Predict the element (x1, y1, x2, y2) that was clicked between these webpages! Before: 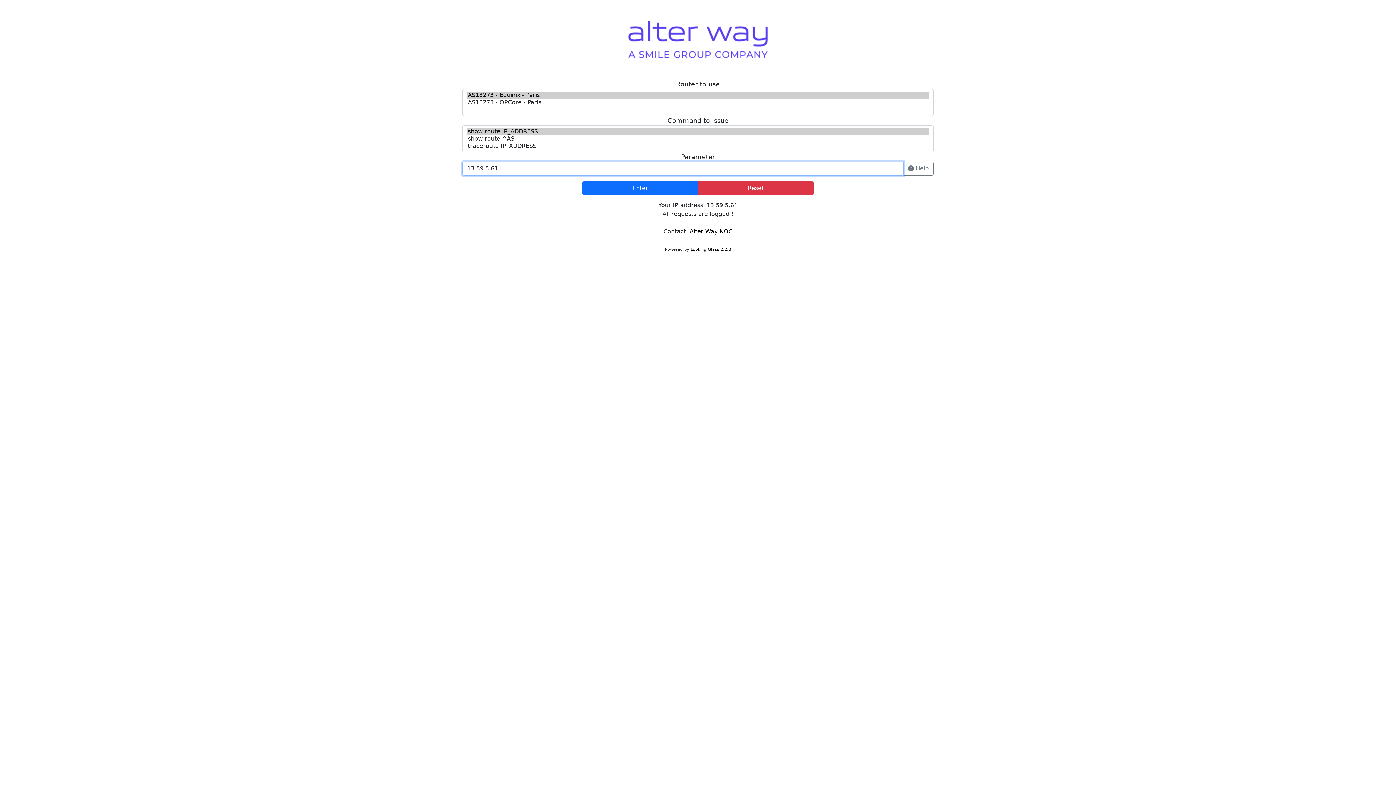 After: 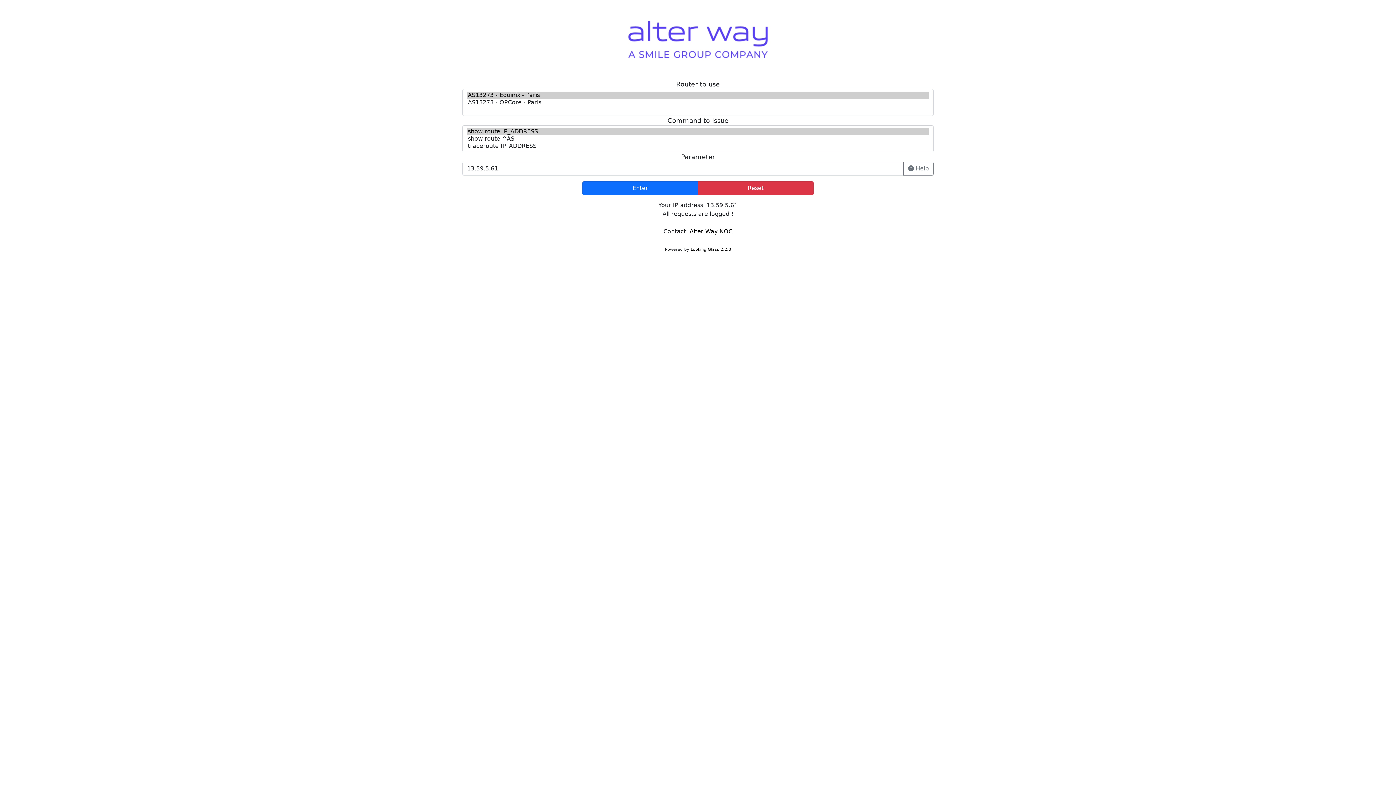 Action: label: Alter Way NOC bbox: (689, 228, 732, 234)